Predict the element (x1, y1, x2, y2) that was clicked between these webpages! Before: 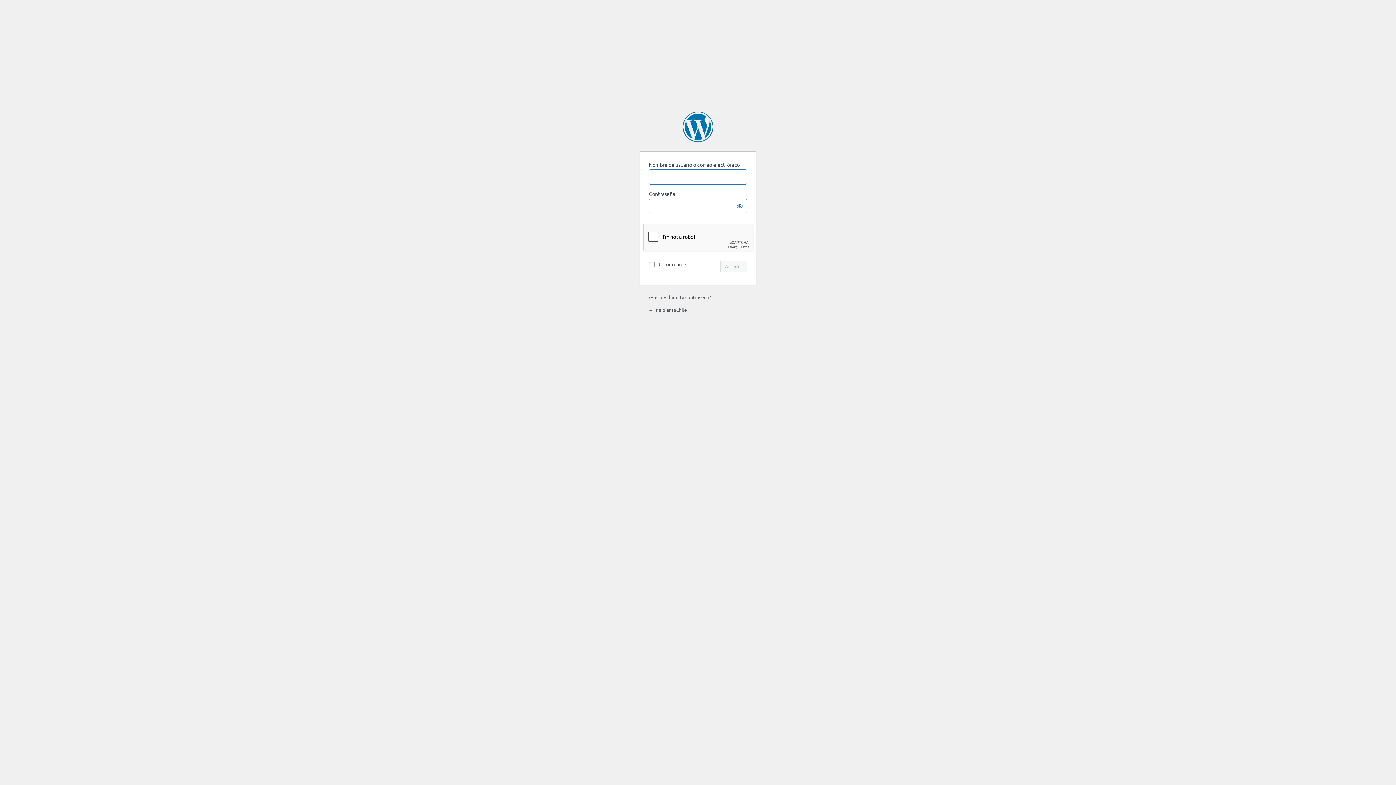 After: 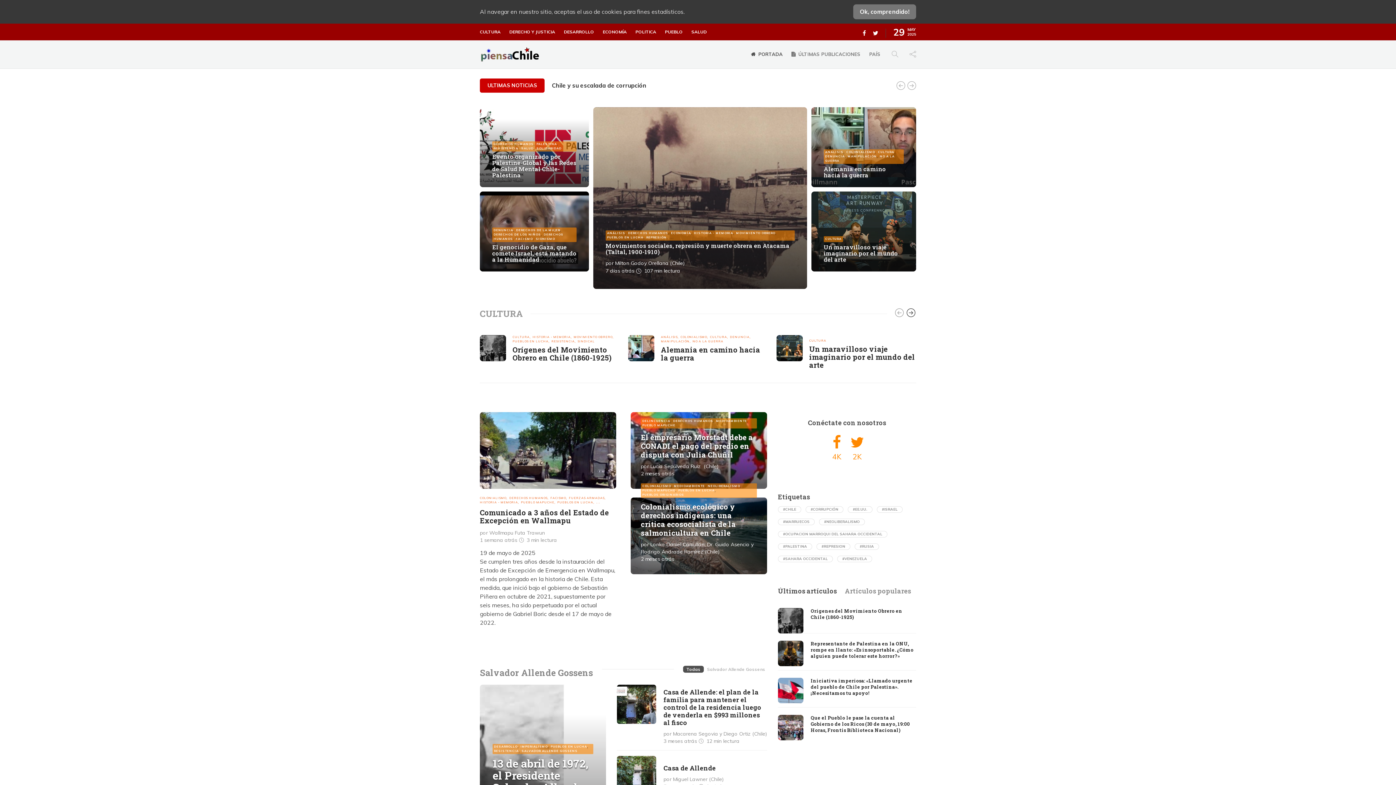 Action: label: ← Ir a piensaChile bbox: (648, 306, 686, 313)